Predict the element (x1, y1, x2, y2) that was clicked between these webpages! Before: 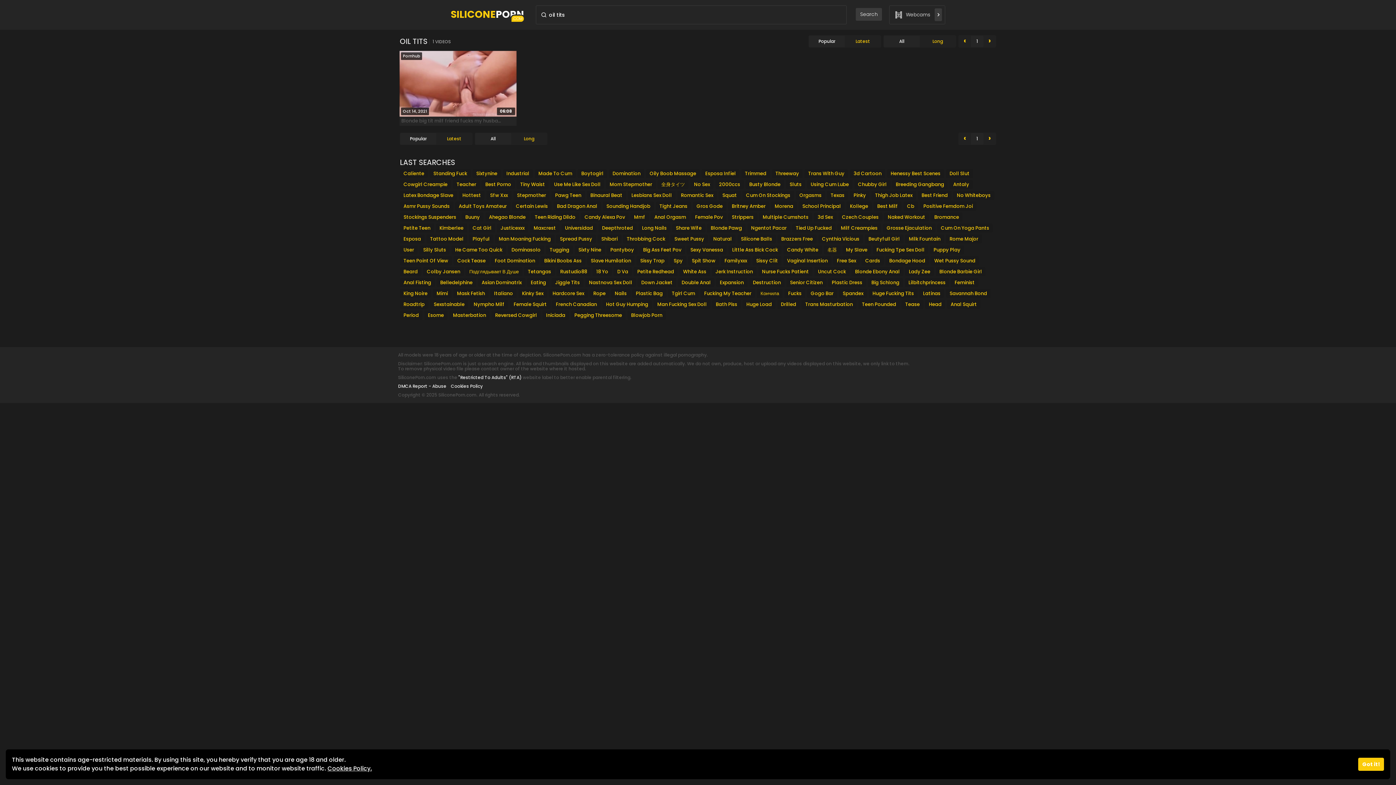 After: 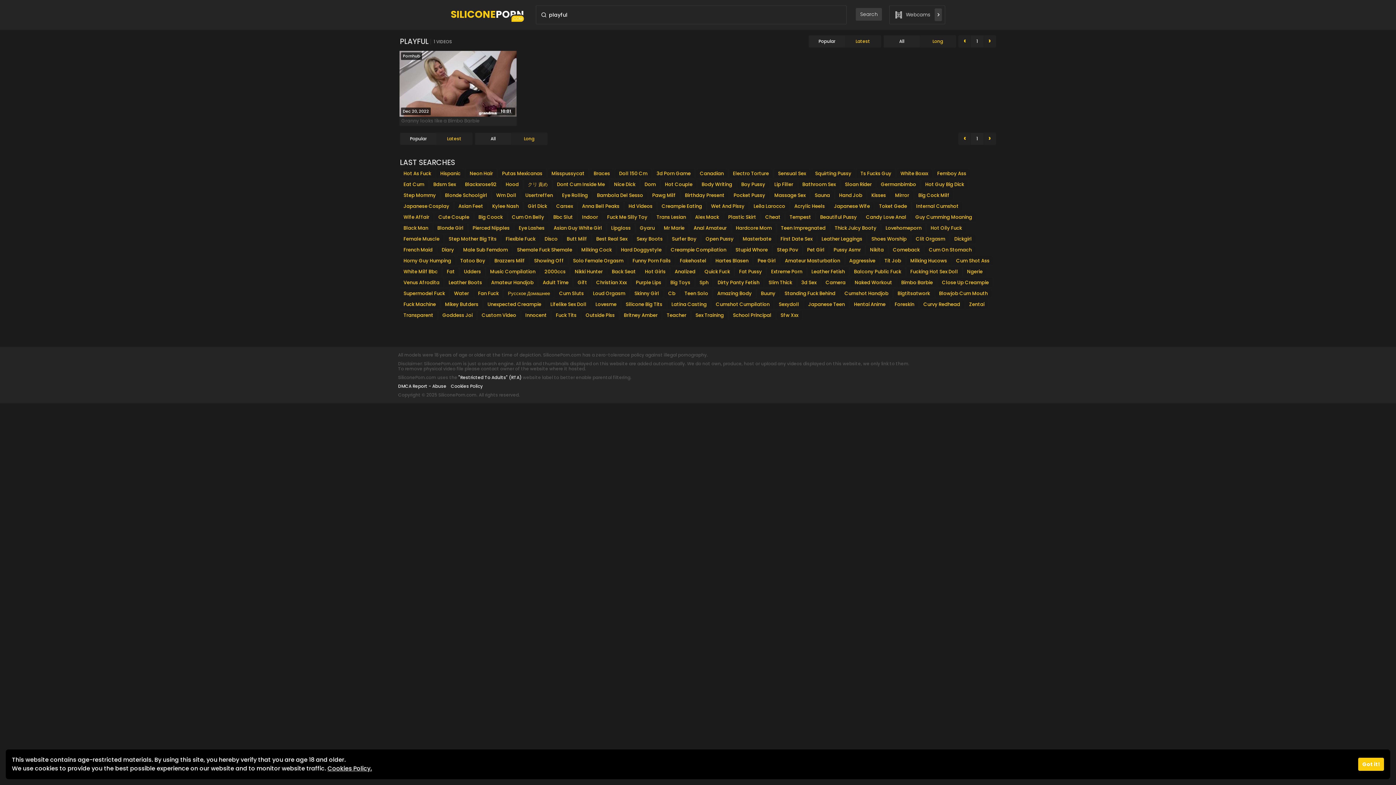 Action: label: Playful bbox: (469, 234, 493, 243)